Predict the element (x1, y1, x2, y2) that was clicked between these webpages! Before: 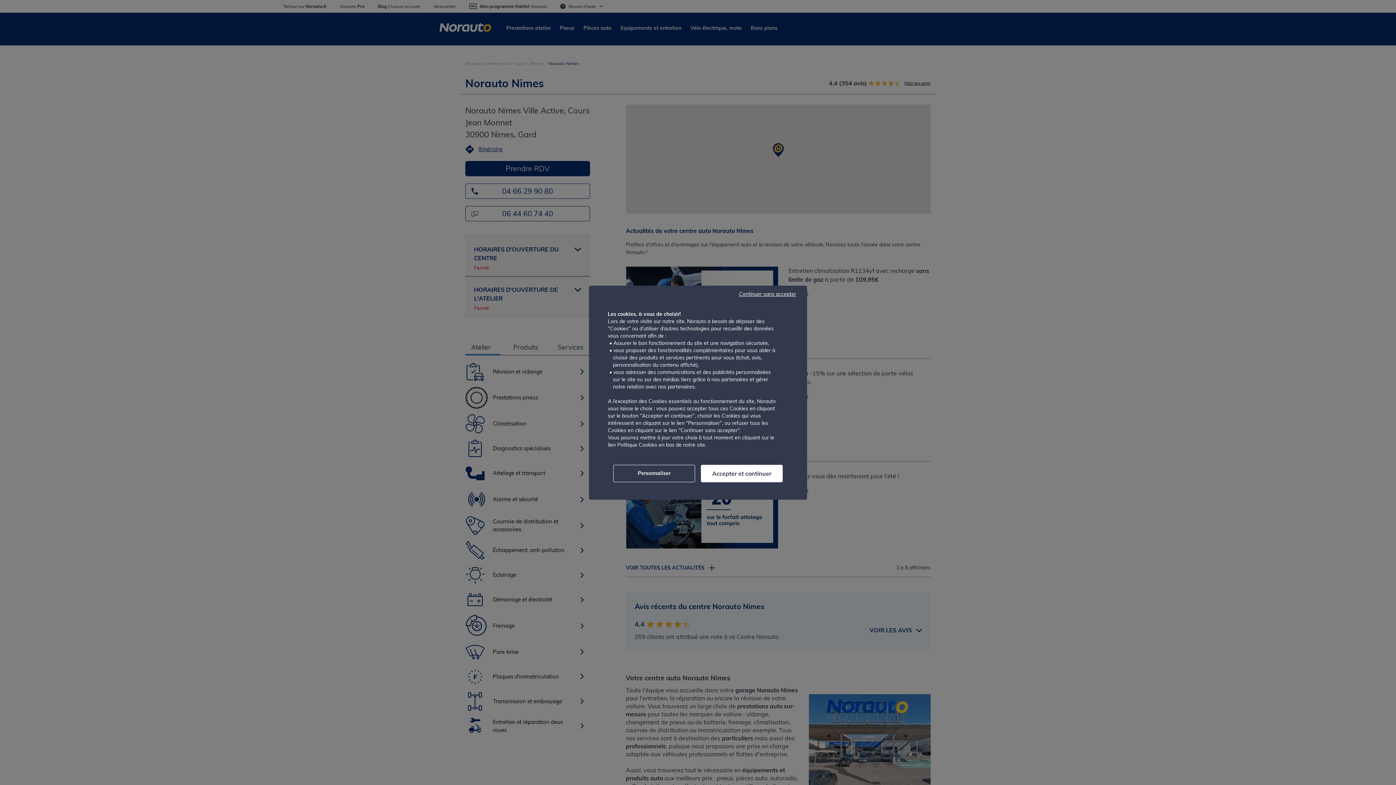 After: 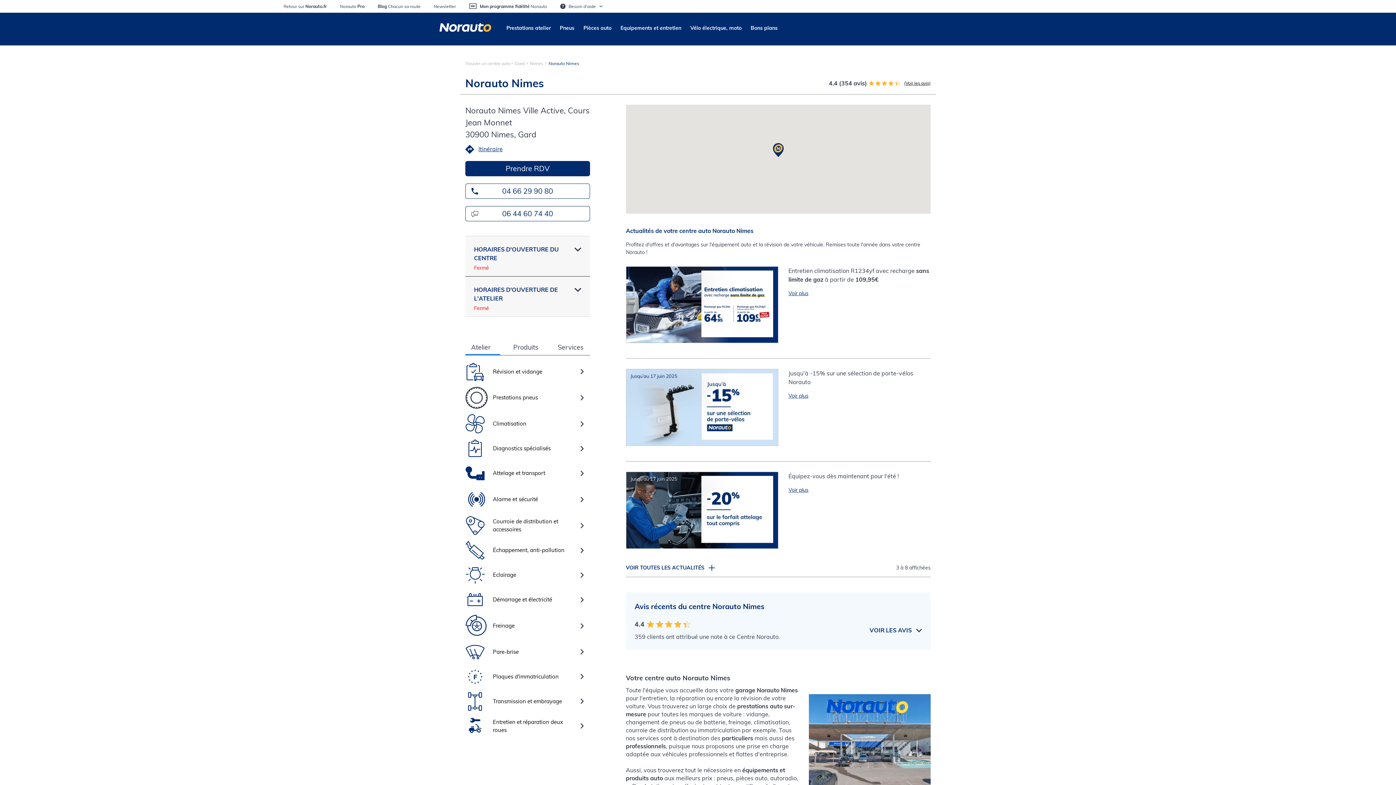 Action: bbox: (701, 464, 782, 482) label: Accepter et continuer